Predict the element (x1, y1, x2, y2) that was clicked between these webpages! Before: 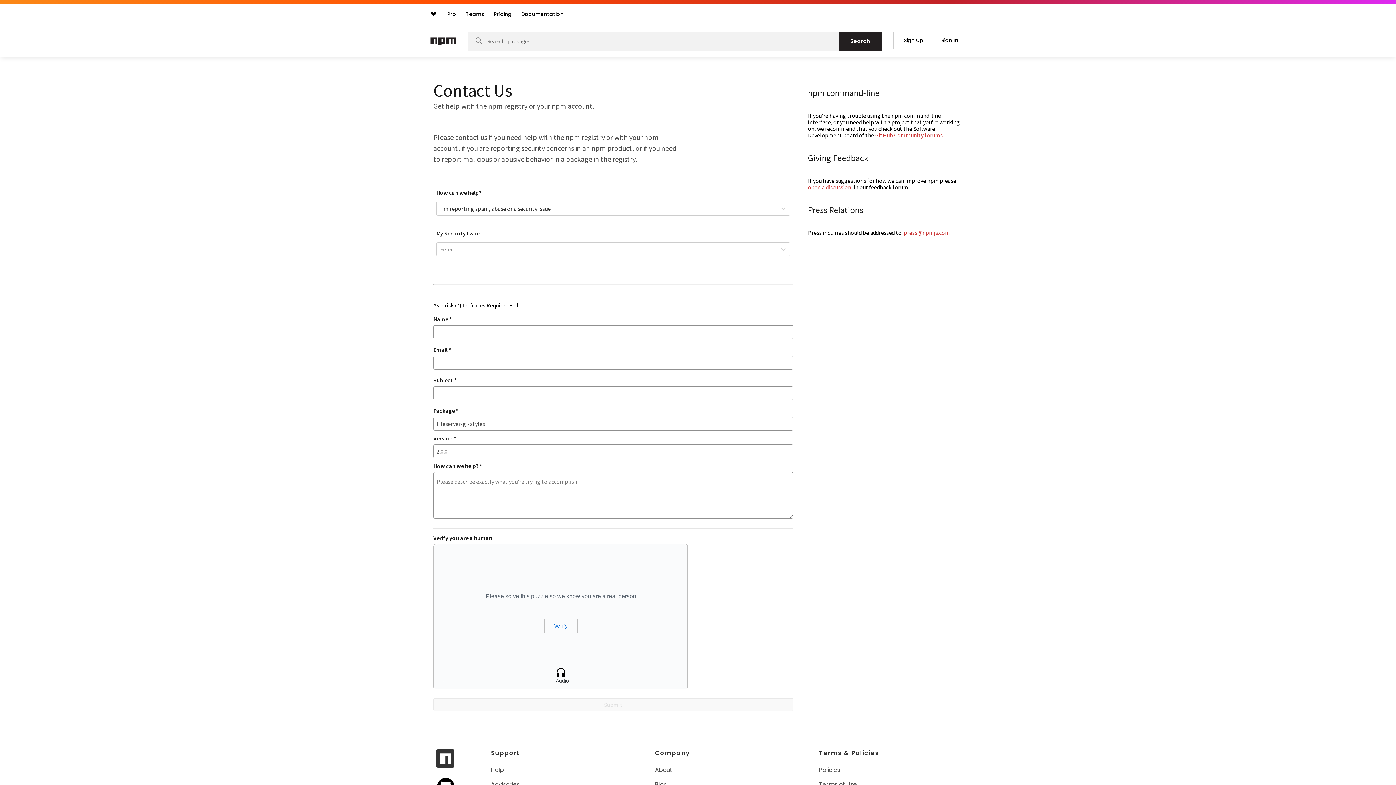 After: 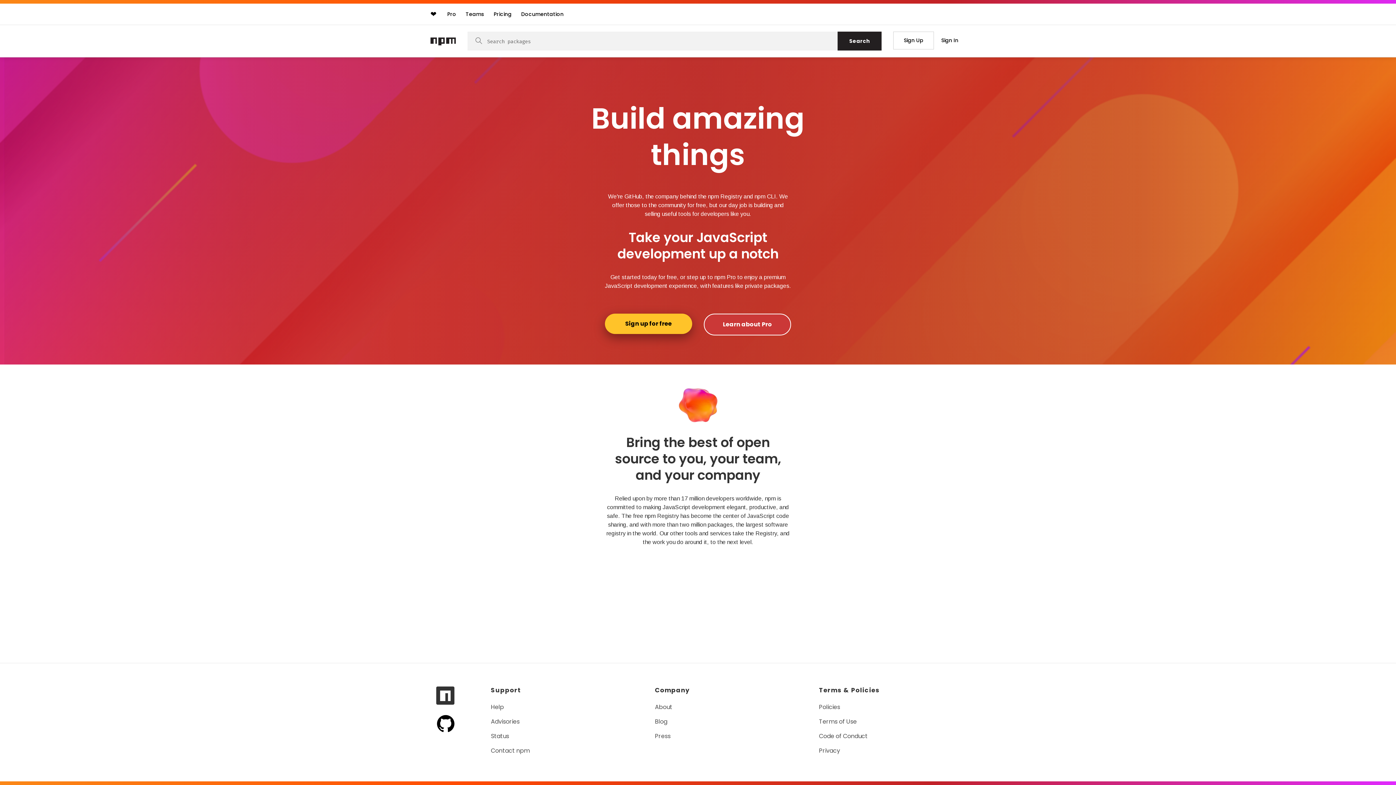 Action: label: Npm bbox: (430, 39, 456, 47)